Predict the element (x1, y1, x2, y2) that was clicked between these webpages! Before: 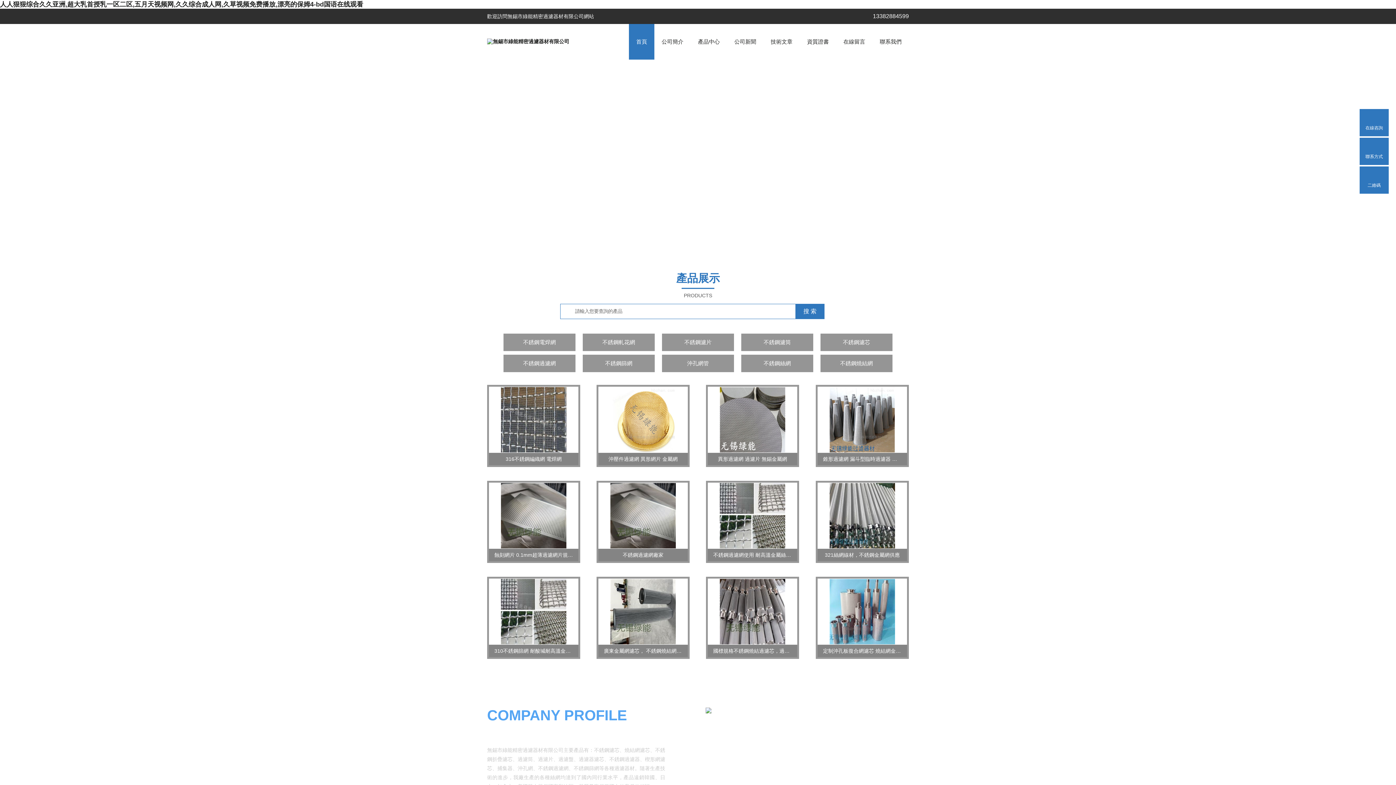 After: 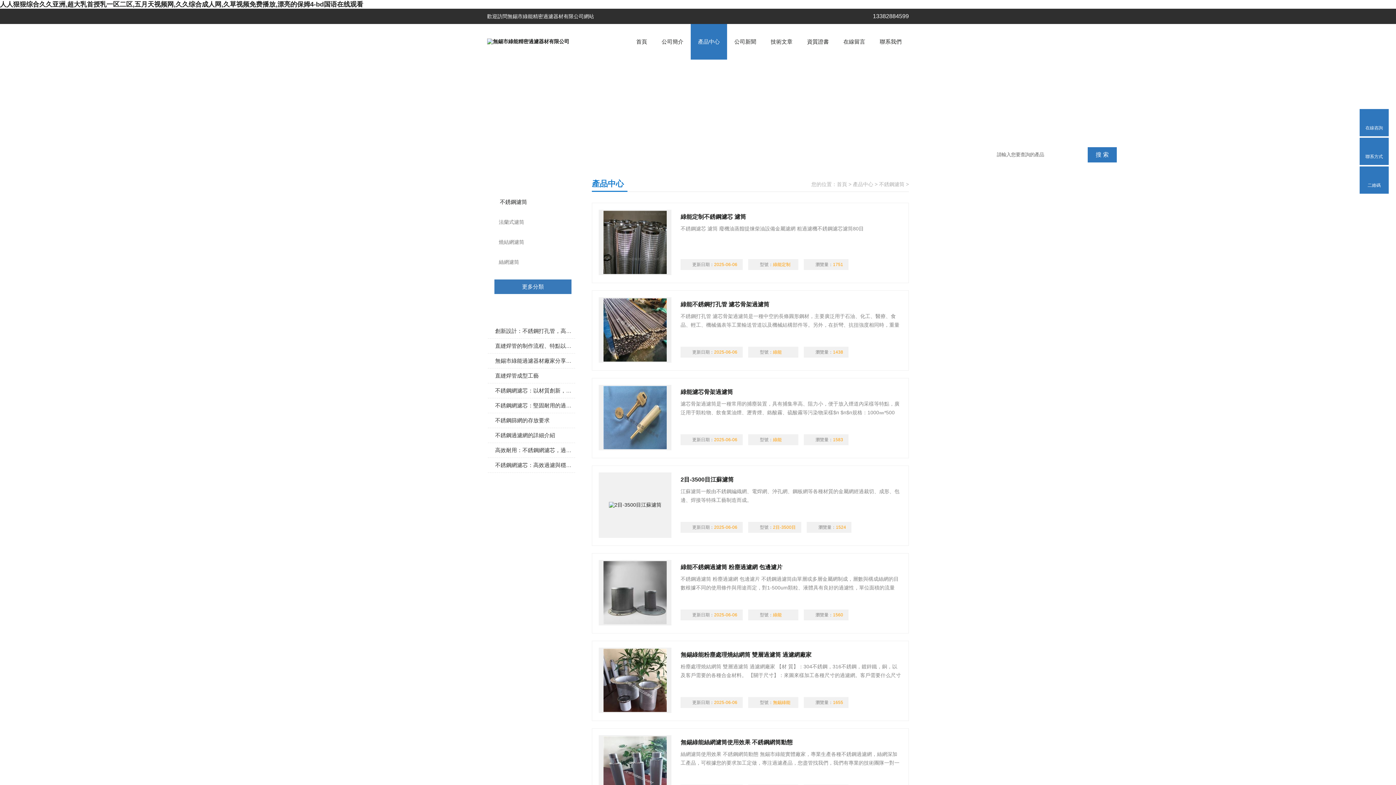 Action: bbox: (741, 333, 813, 351) label: 不銹鋼濾筒